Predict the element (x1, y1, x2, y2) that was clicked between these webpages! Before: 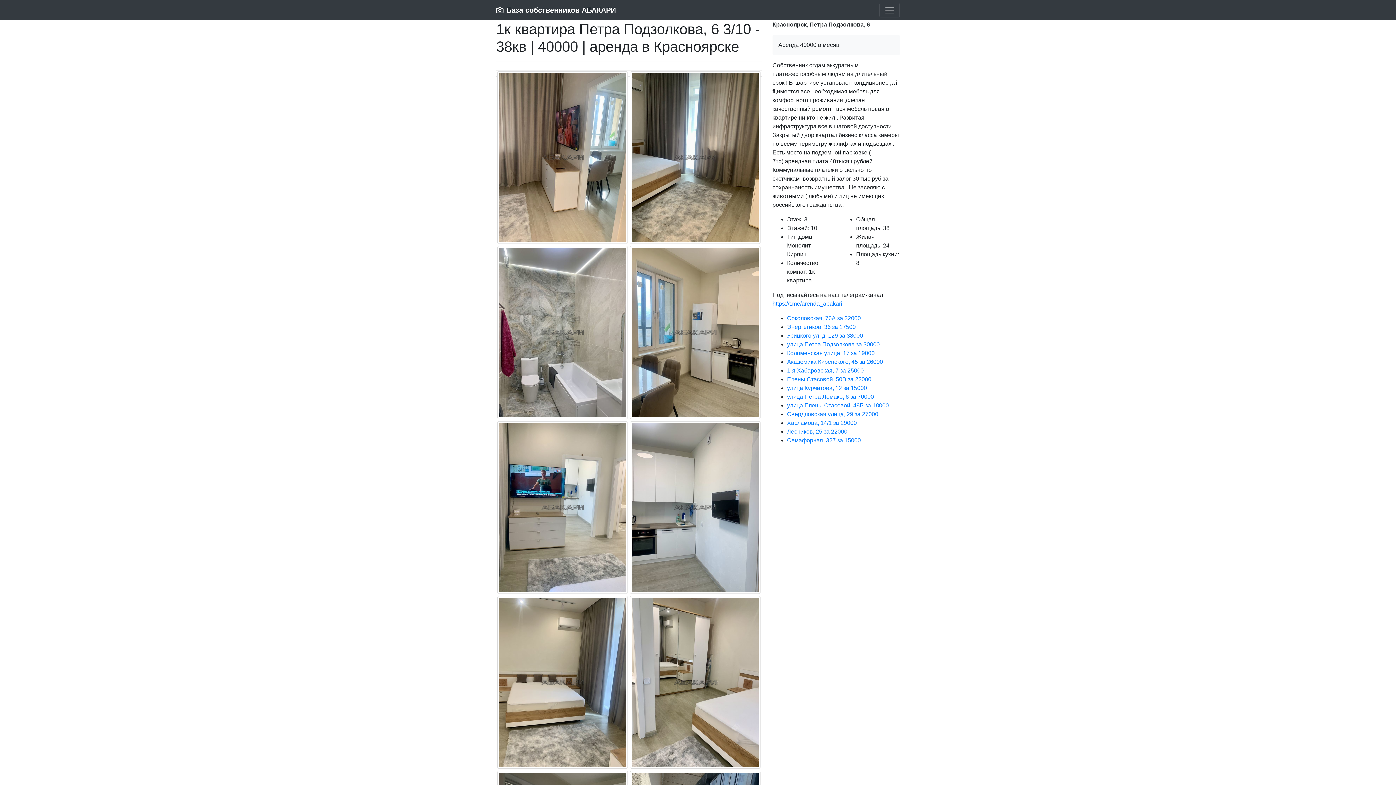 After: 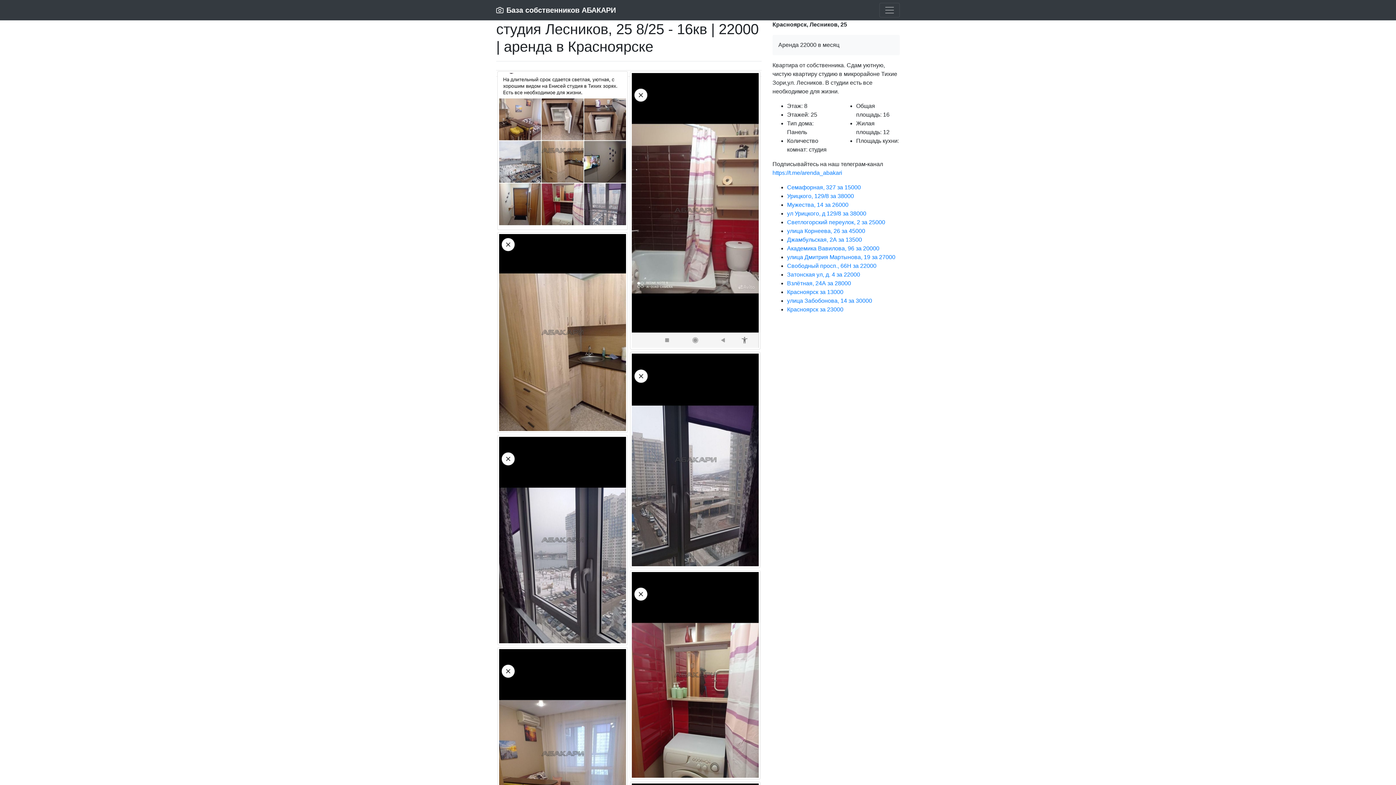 Action: bbox: (787, 428, 847, 434) label: Лесников, 25 за 22000